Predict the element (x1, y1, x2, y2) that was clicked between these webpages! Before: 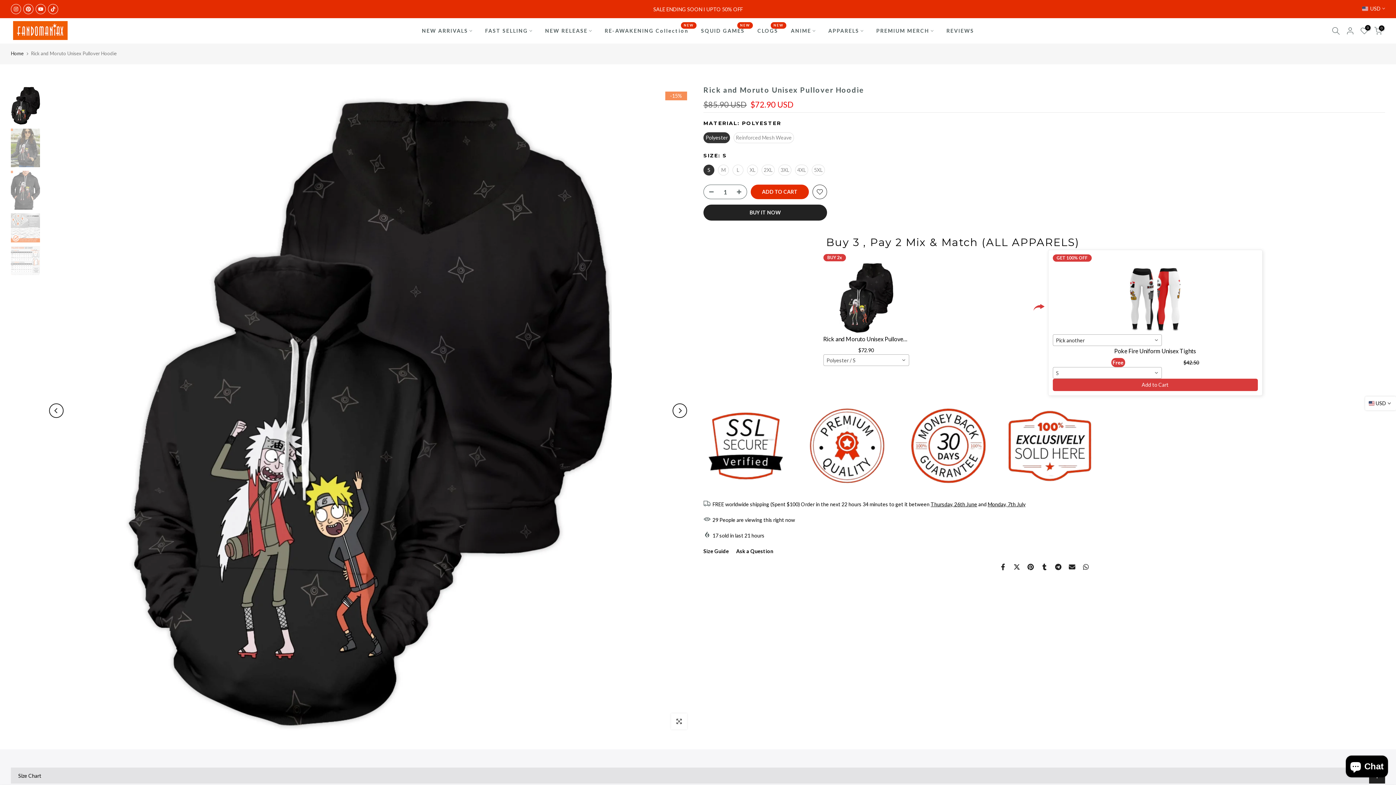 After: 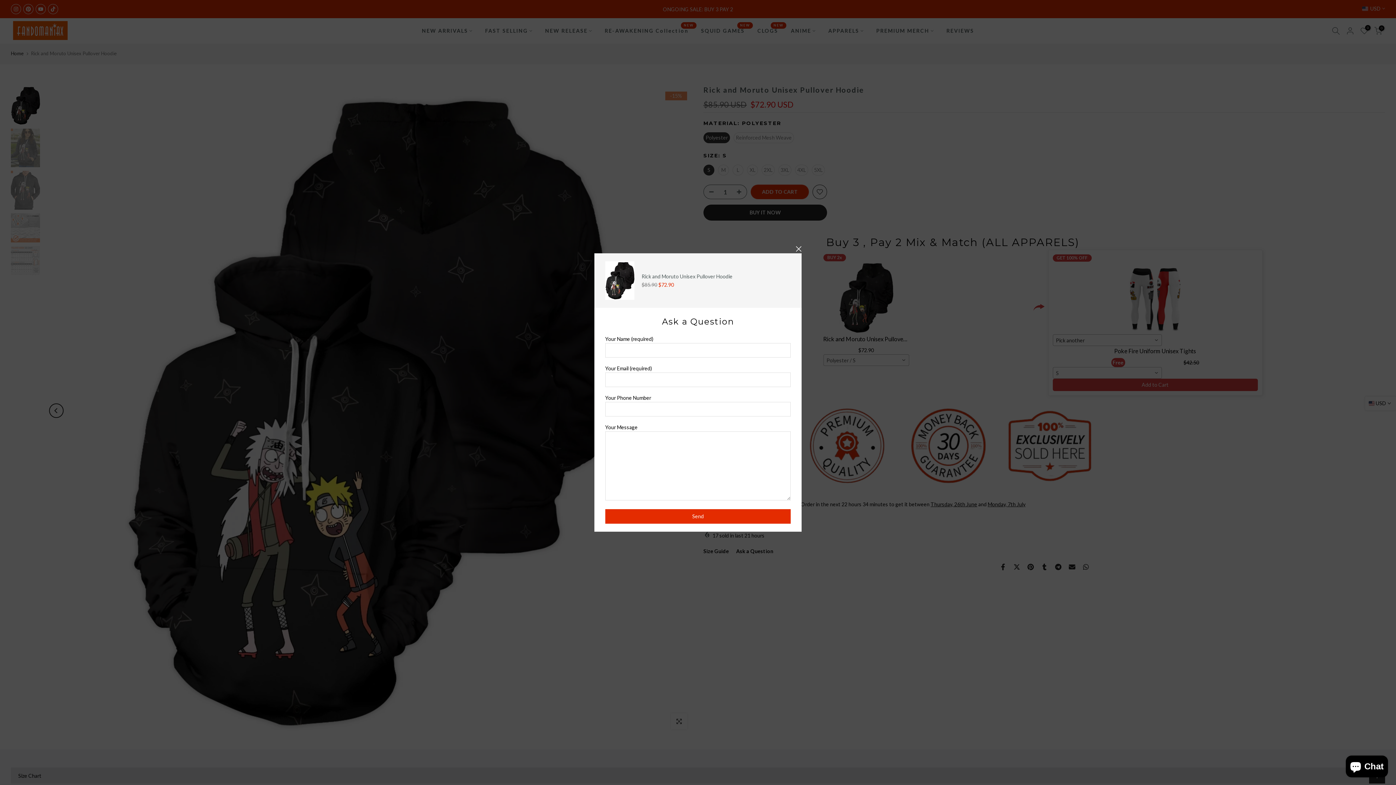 Action: bbox: (736, 548, 773, 554) label: Ask a Question